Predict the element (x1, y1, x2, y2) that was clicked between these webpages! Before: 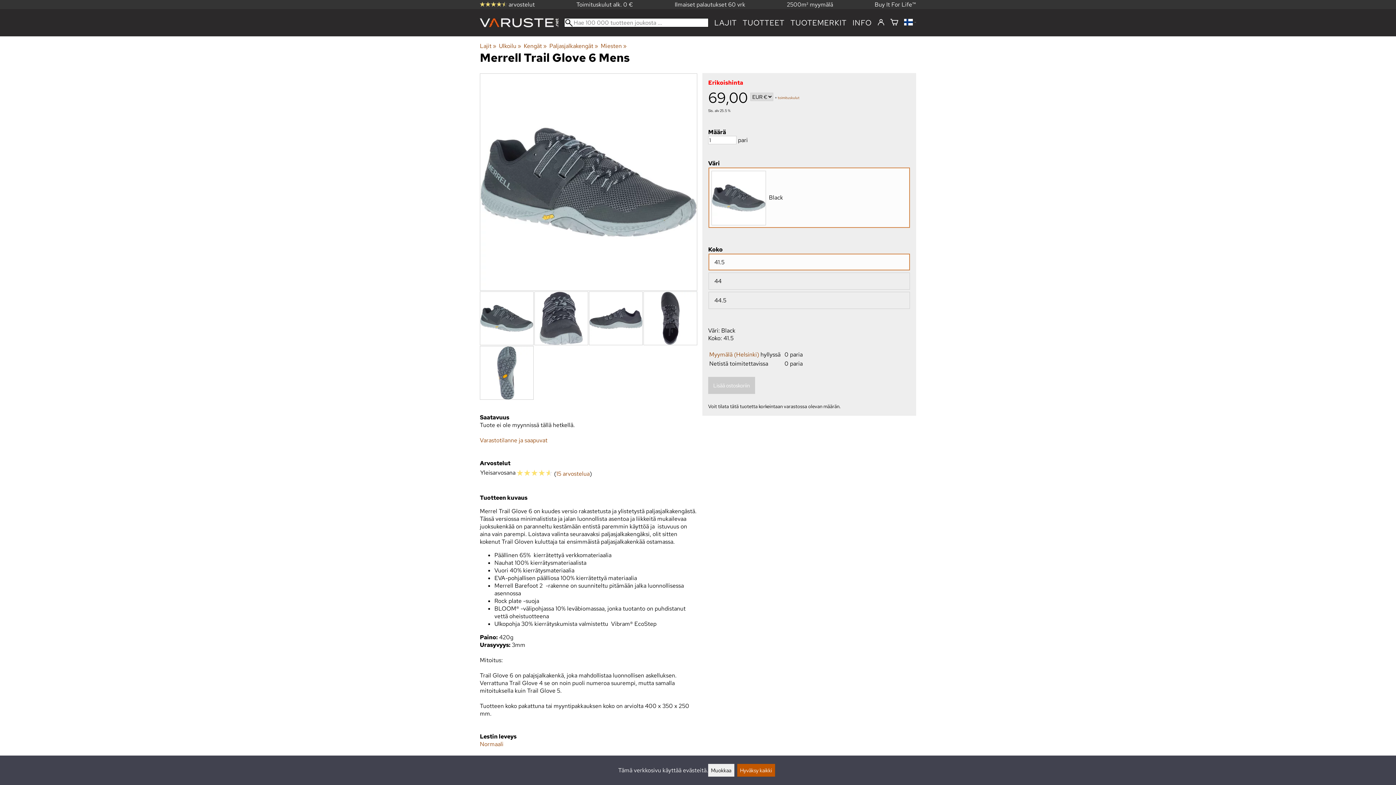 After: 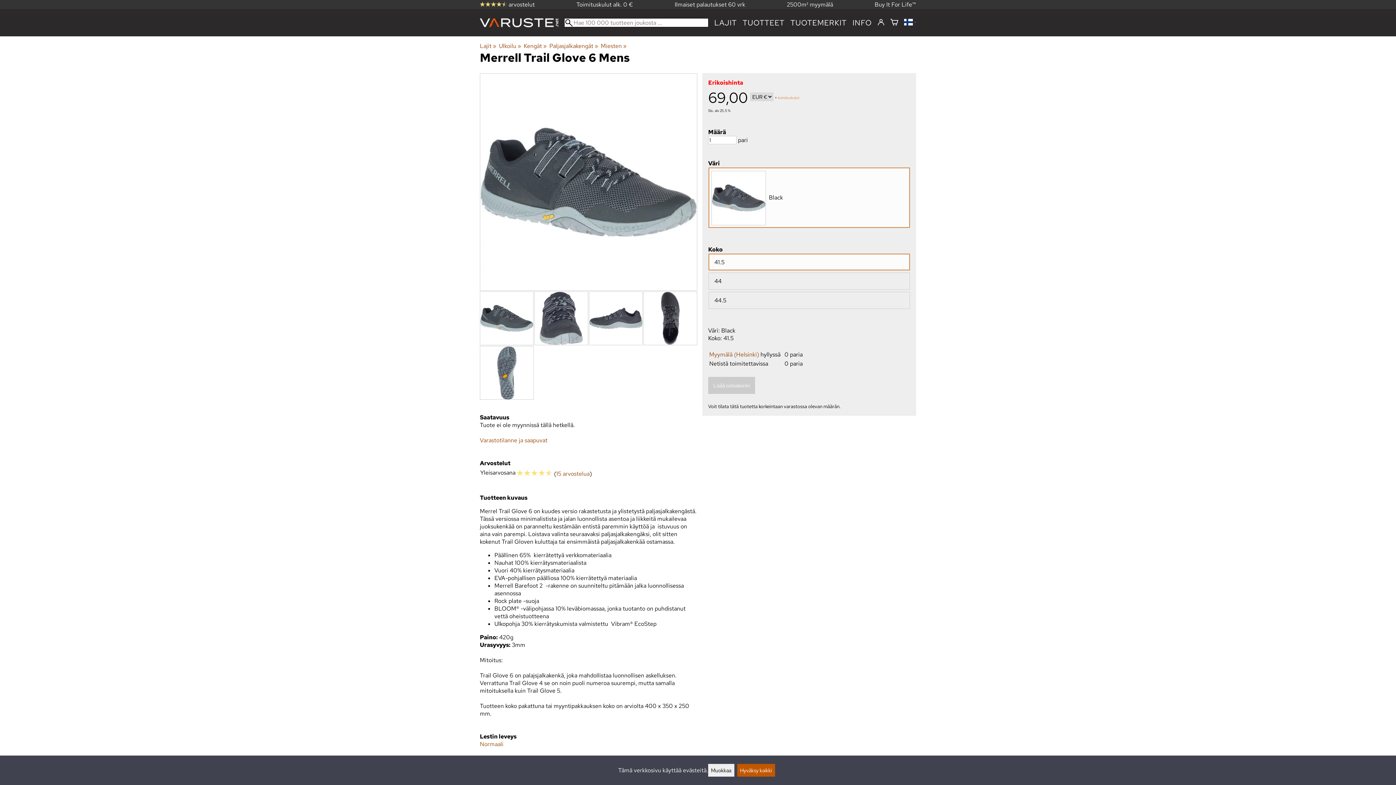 Action: bbox: (777, 95, 799, 99) label: toimituskulut